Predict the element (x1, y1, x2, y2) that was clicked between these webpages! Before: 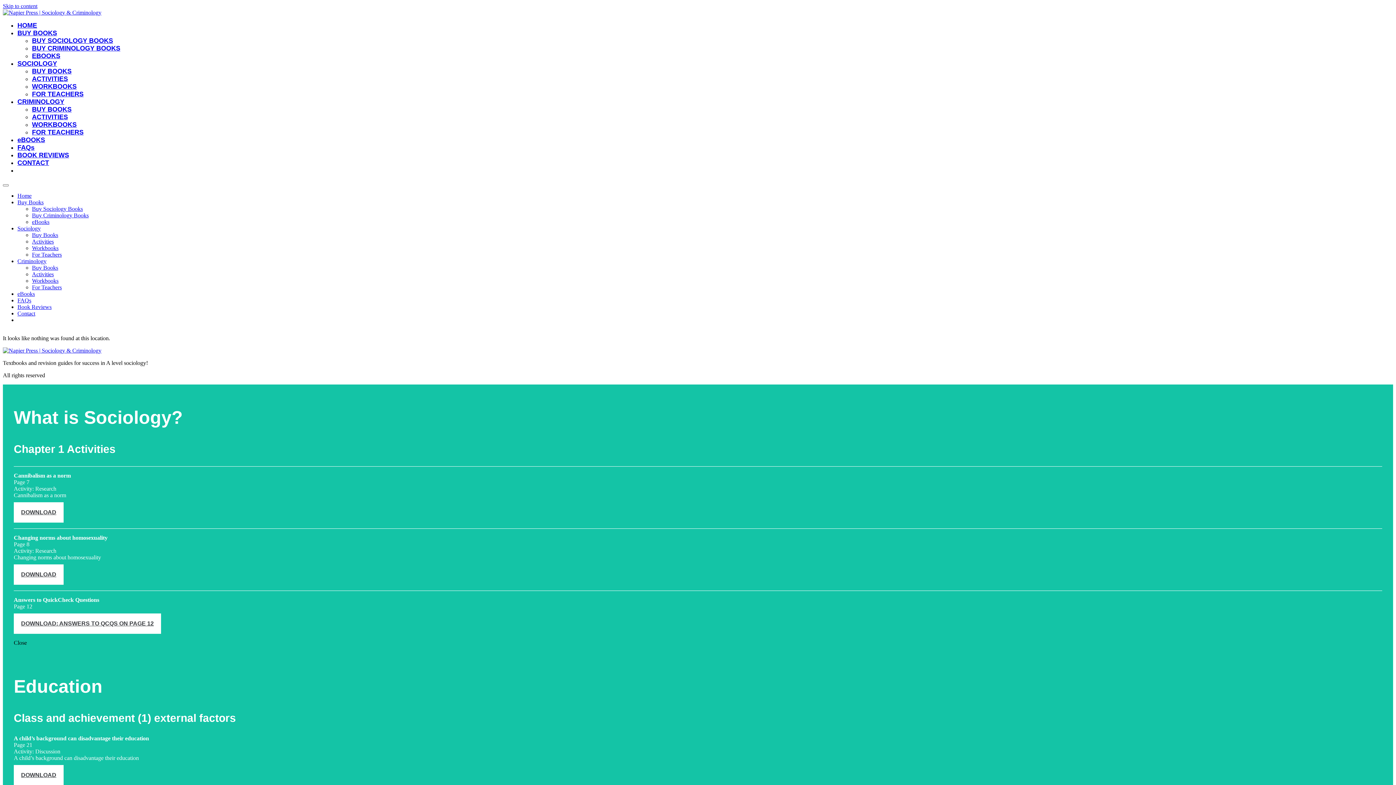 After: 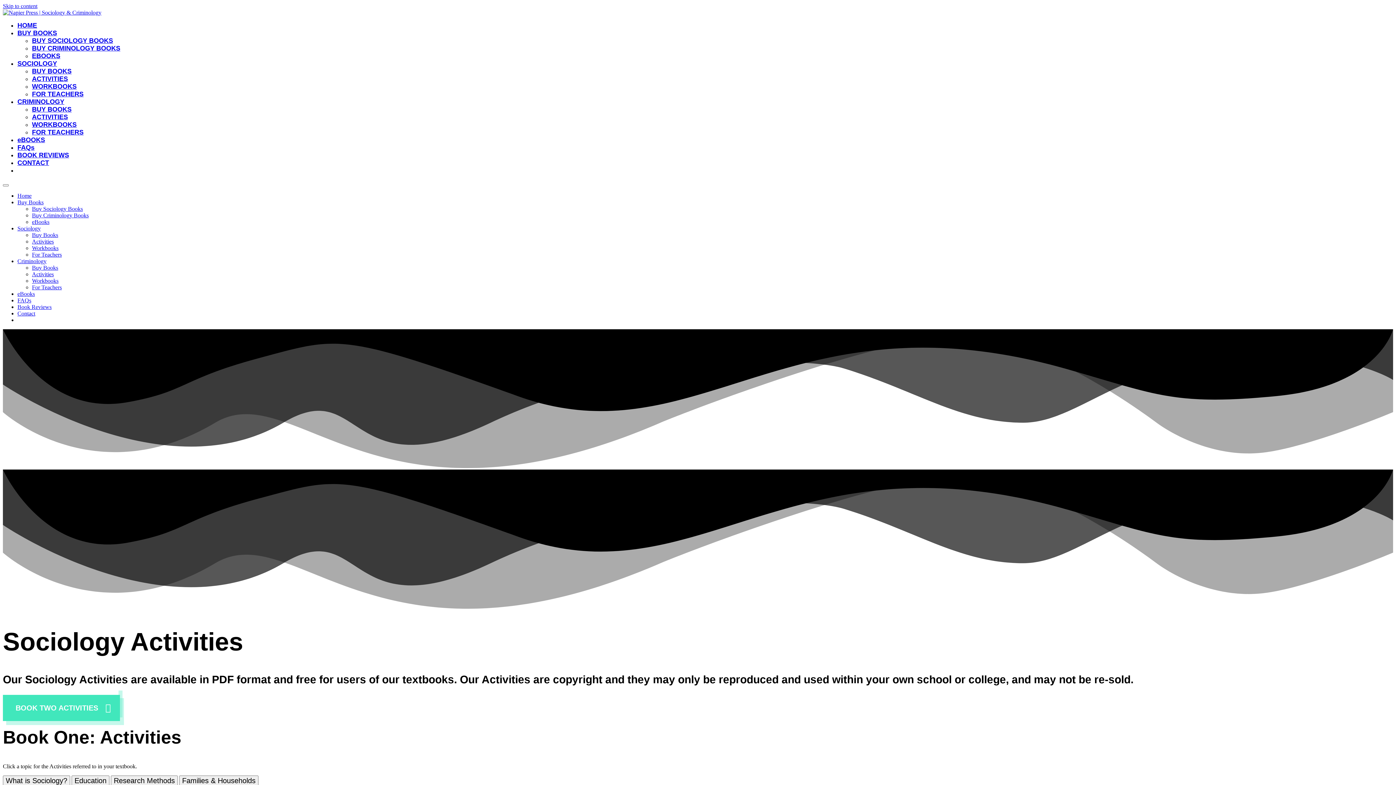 Action: bbox: (32, 238, 53, 244) label: Activities